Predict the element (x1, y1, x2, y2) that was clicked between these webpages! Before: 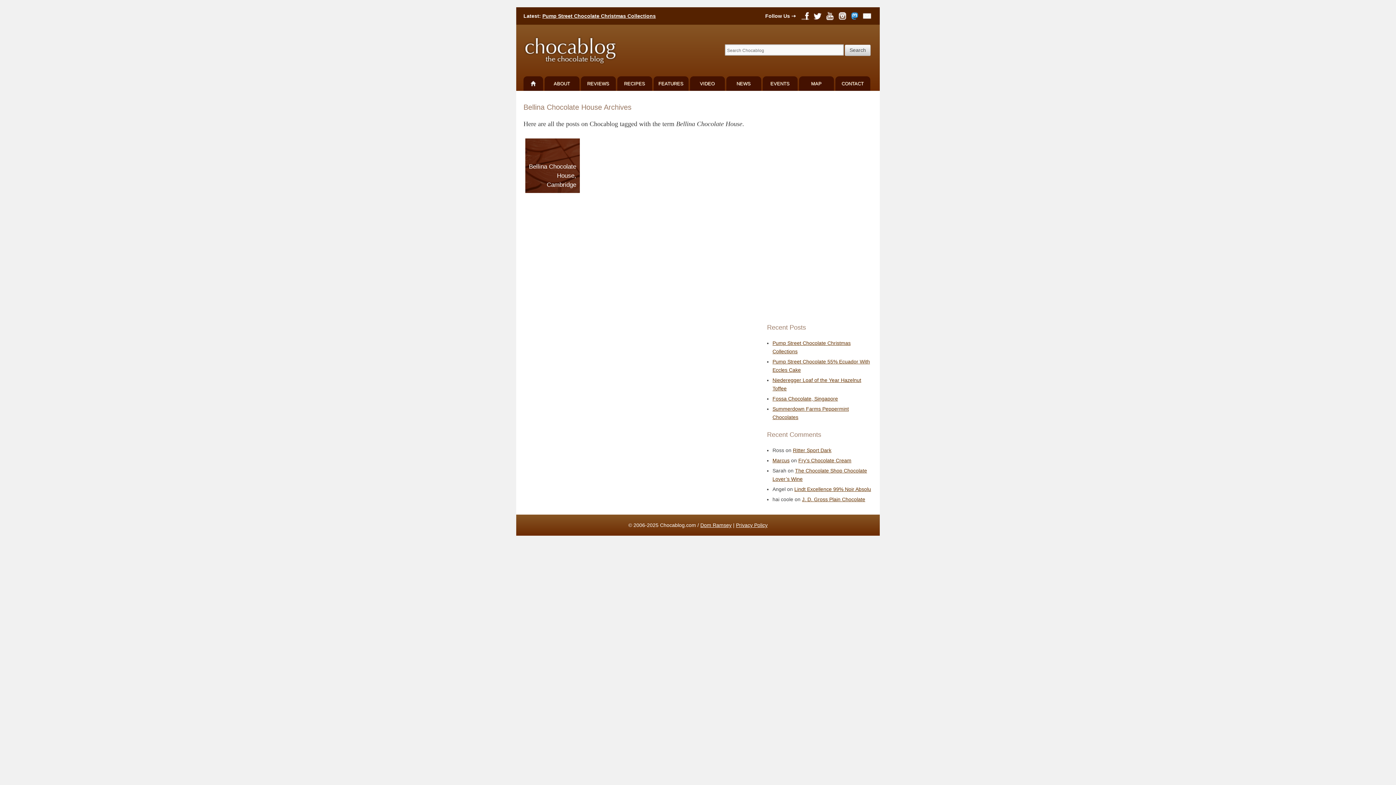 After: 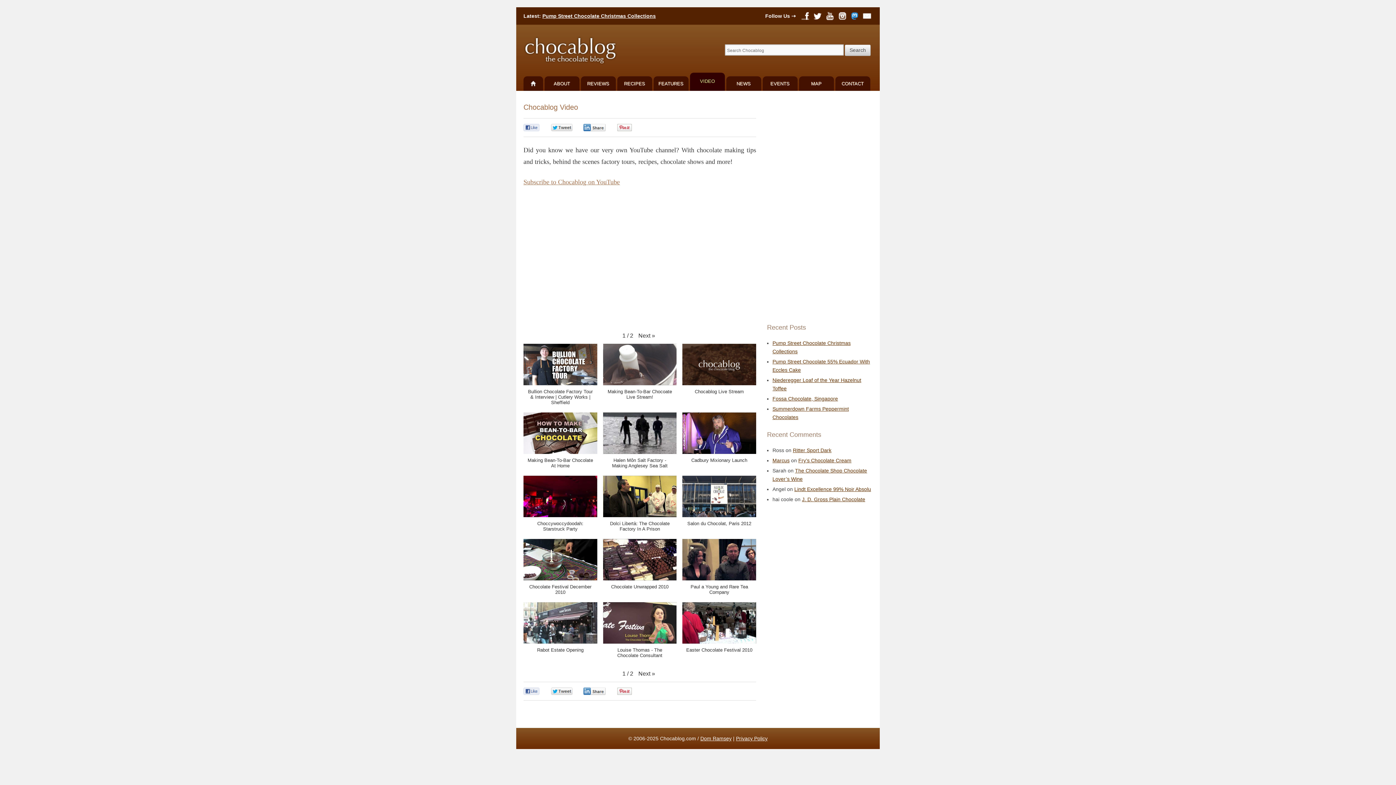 Action: bbox: (690, 76, 725, 90) label: VIDEO